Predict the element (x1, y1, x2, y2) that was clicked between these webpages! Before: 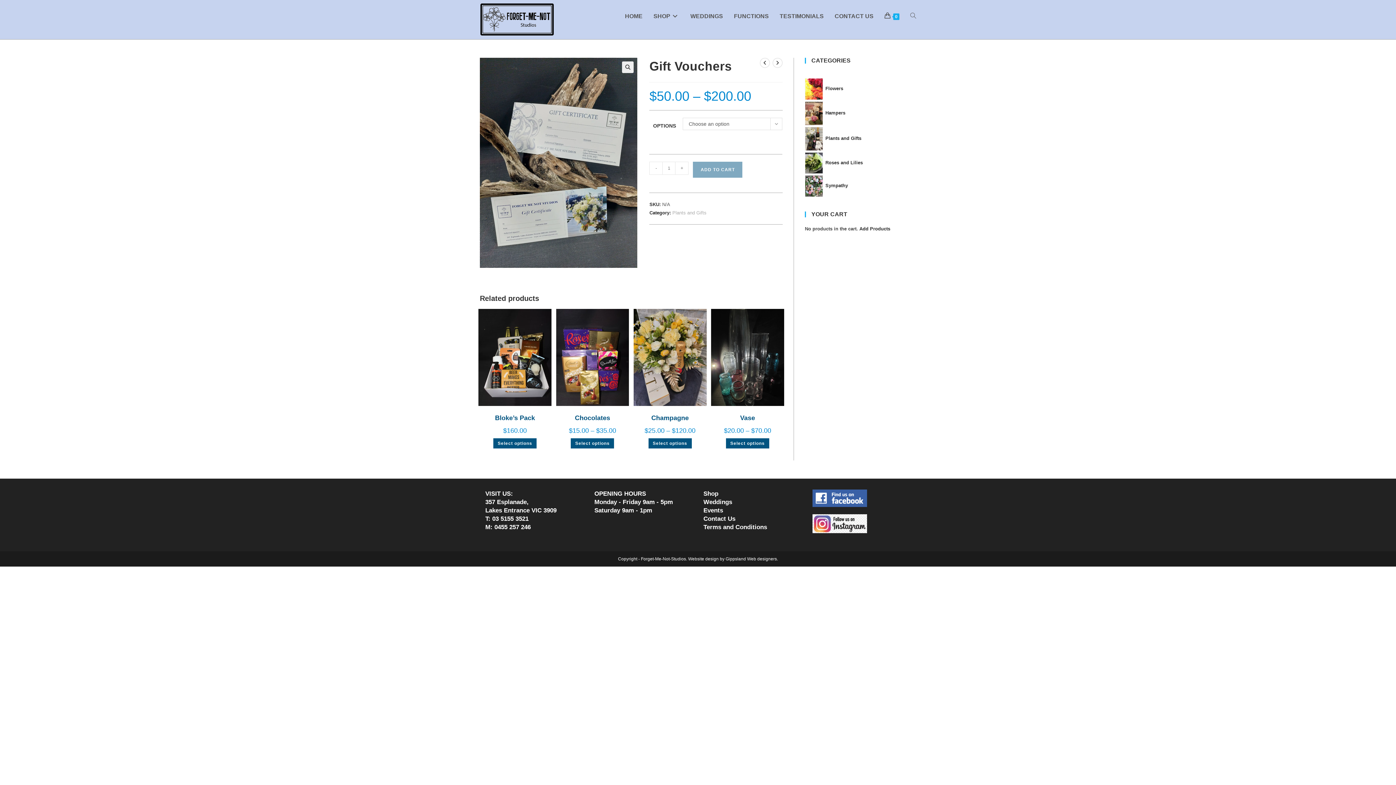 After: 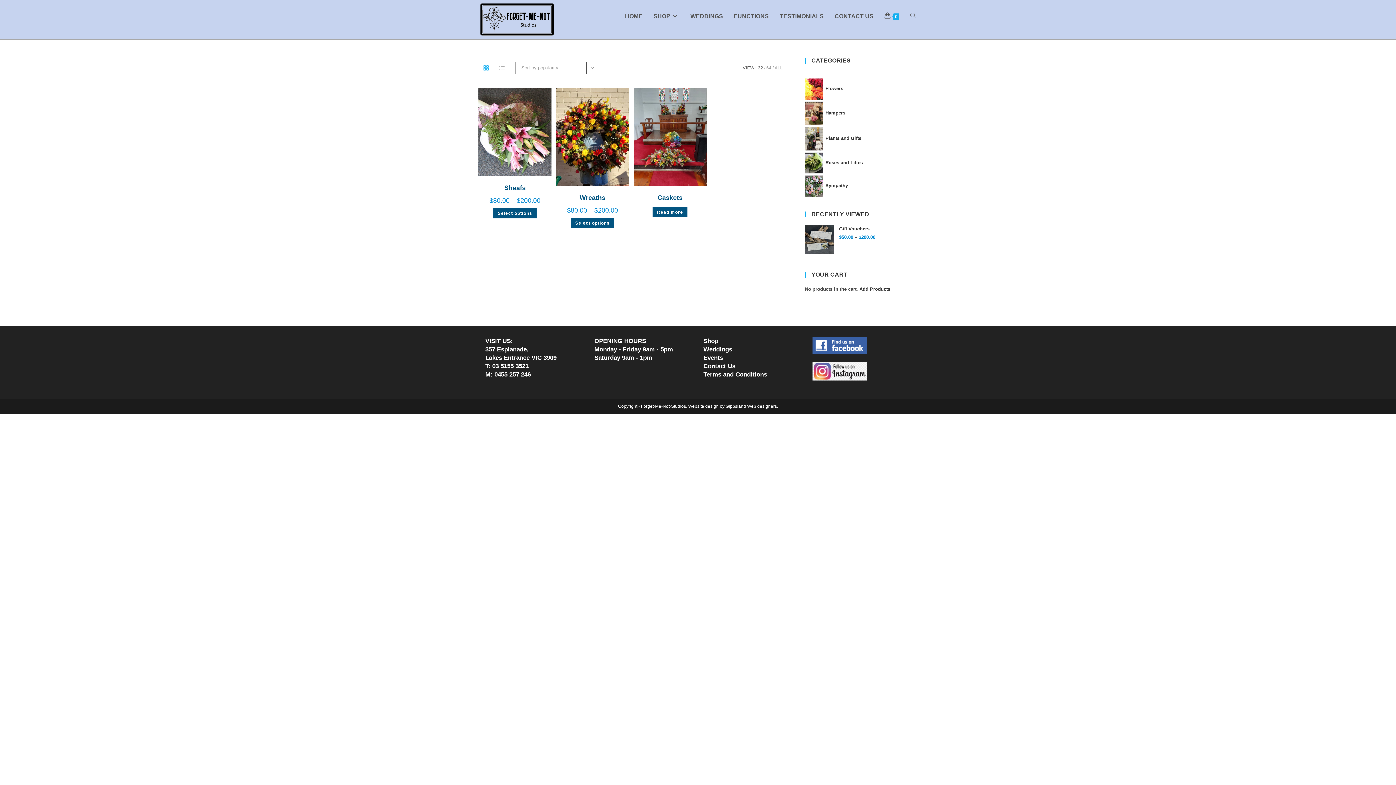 Action: bbox: (826, 183, 848, 188) label: Sympathy